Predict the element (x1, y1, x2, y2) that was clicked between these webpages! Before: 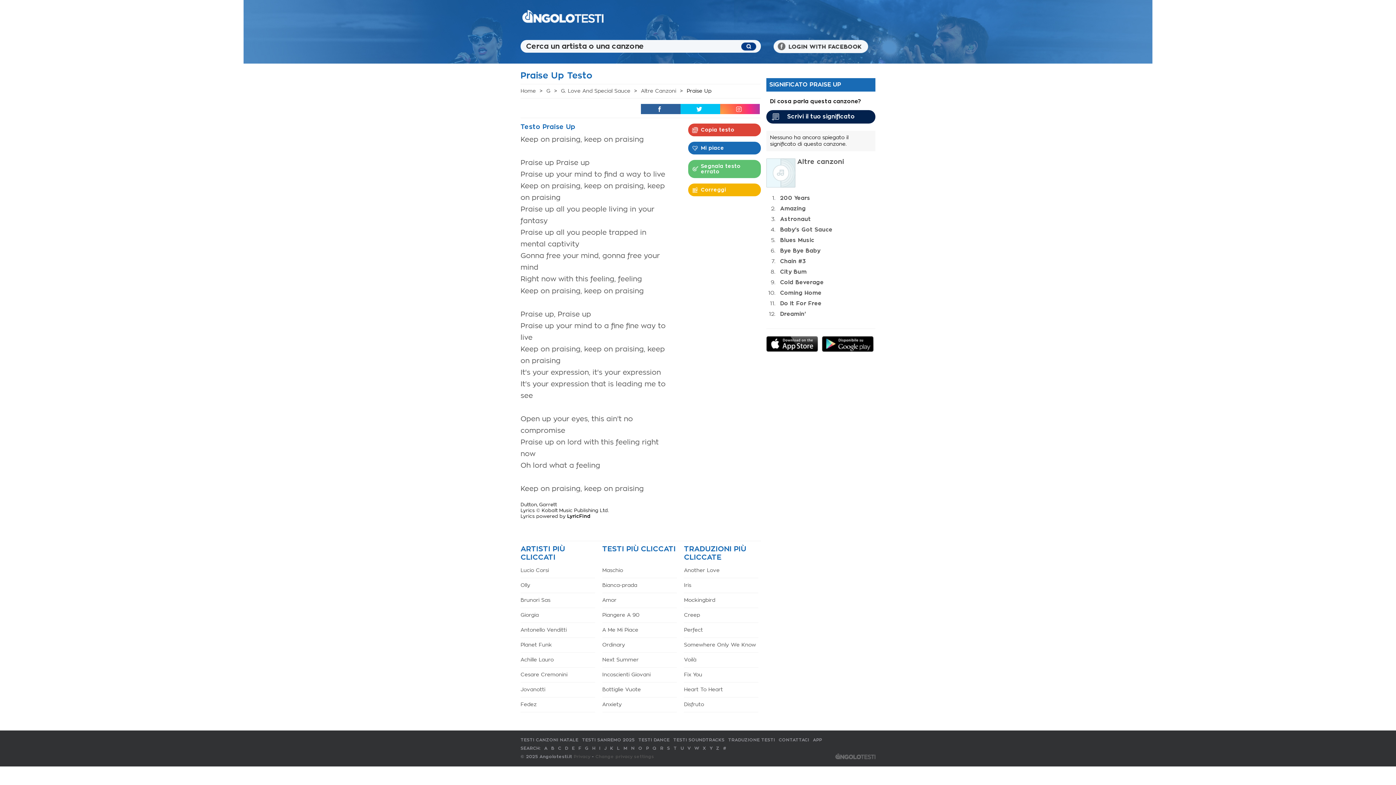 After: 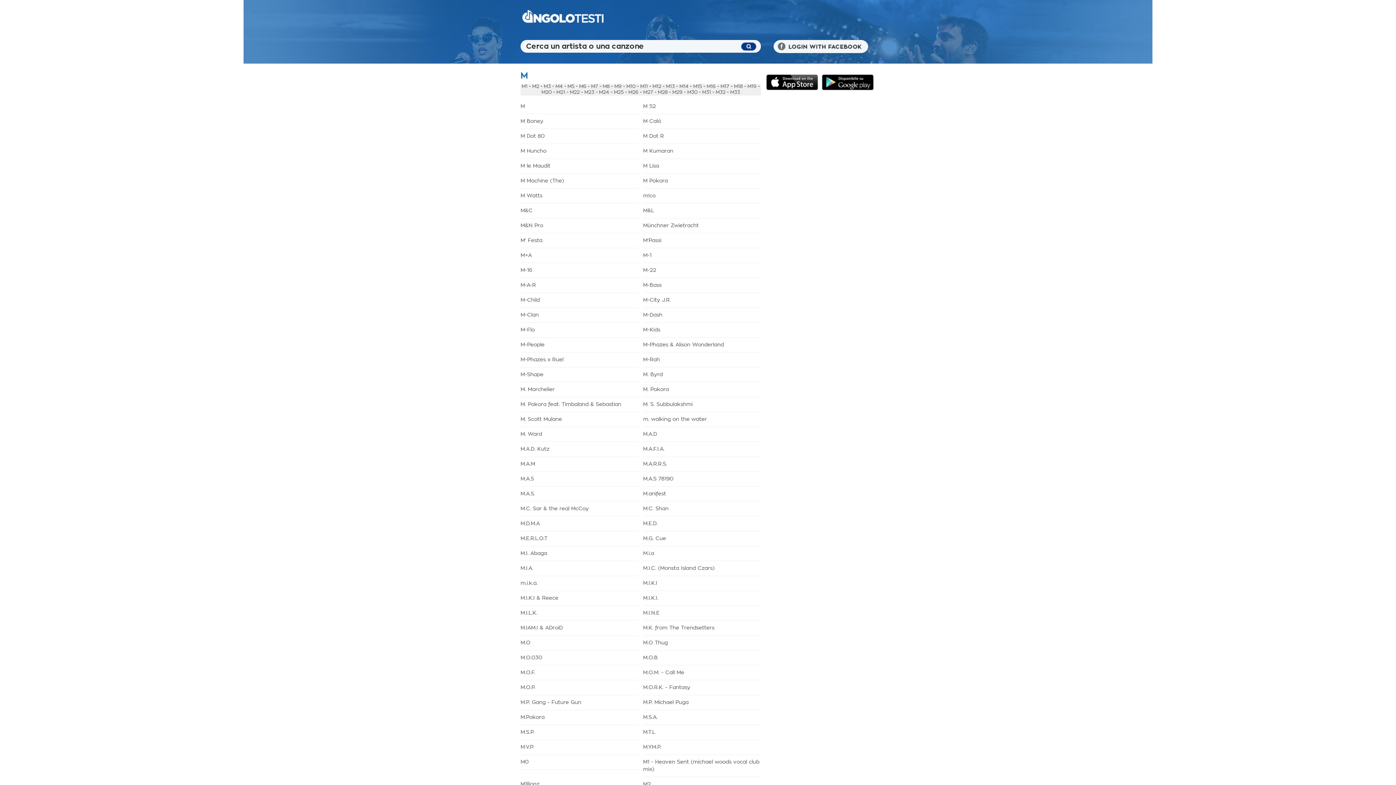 Action: bbox: (623, 746, 627, 750) label: M